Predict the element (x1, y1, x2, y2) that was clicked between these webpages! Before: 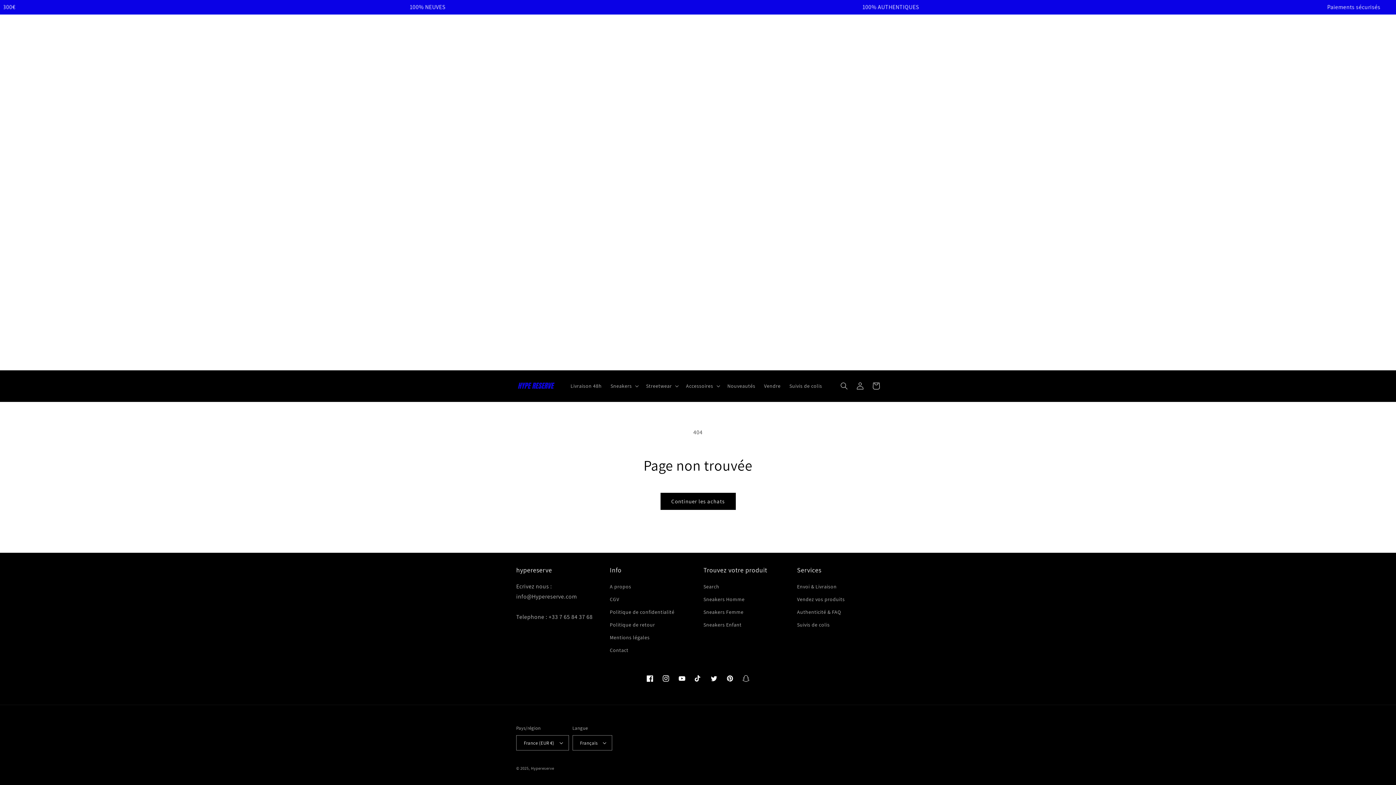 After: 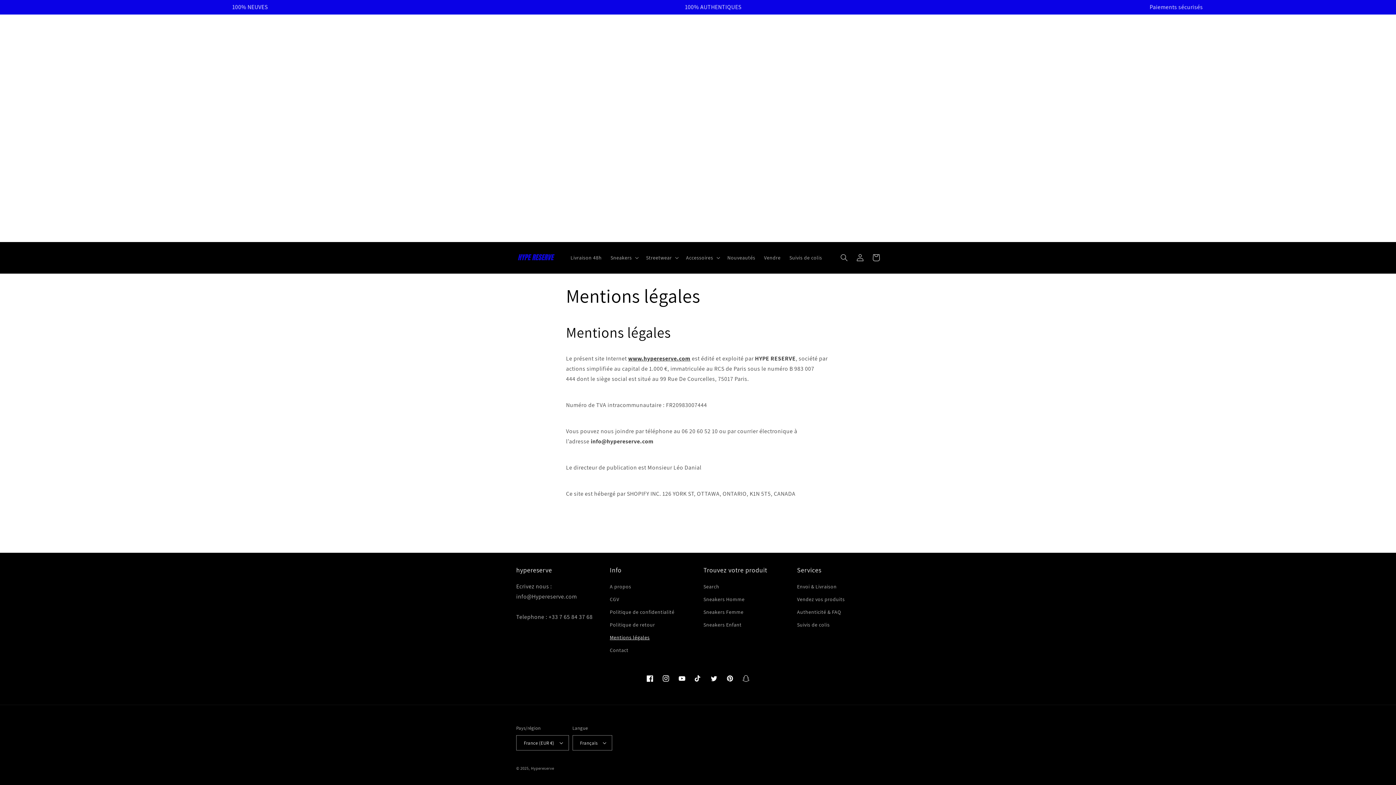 Action: label: Mentions légales bbox: (610, 631, 649, 644)